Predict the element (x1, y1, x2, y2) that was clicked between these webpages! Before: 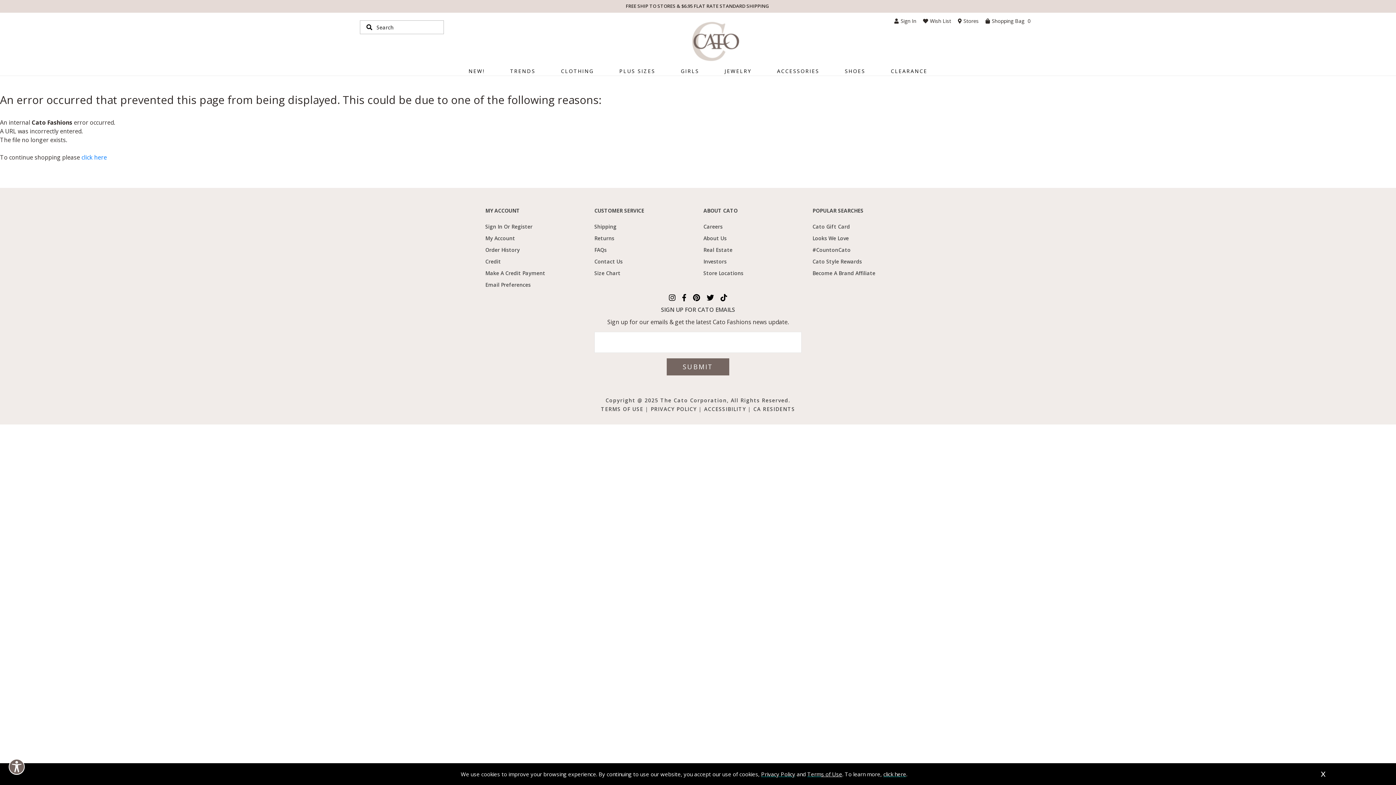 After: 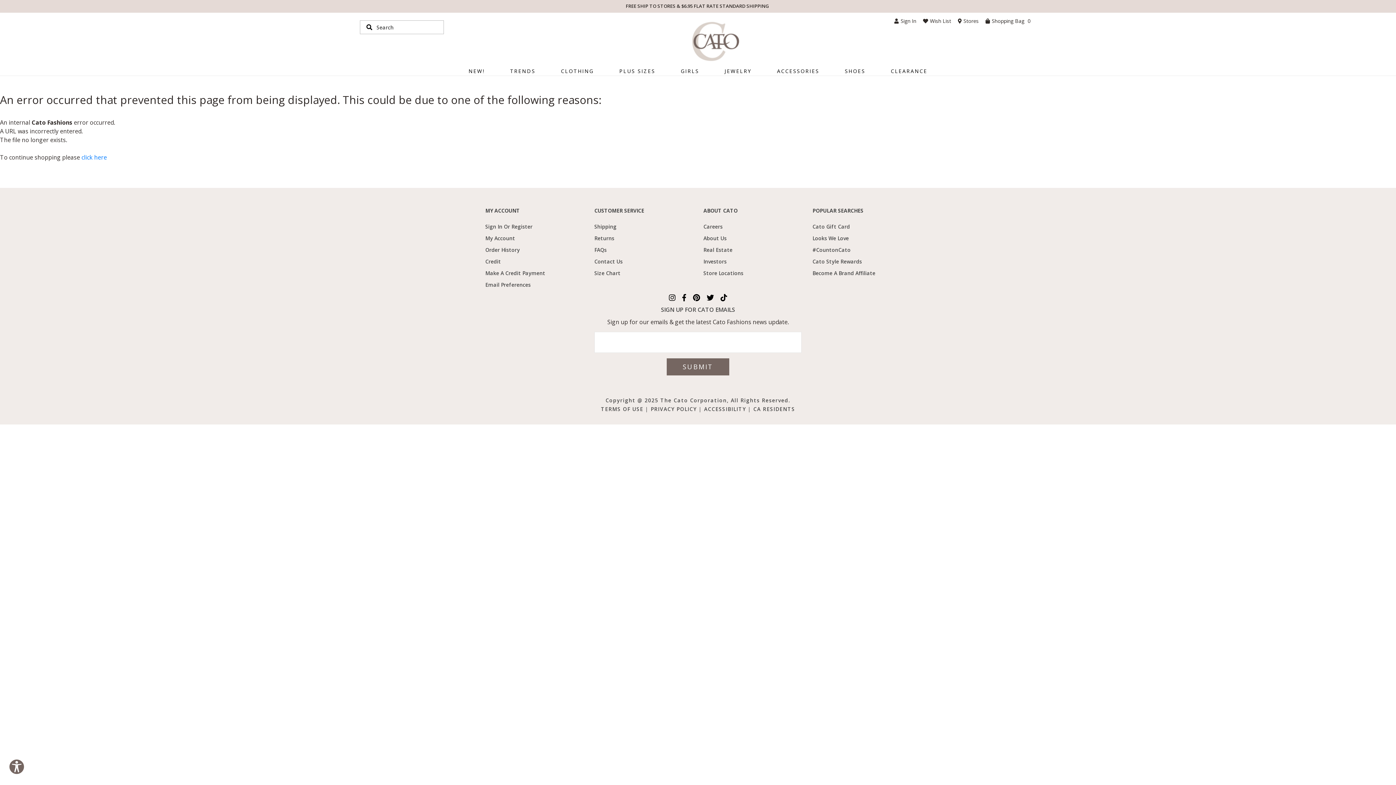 Action: bbox: (1320, 769, 1326, 790) label: x